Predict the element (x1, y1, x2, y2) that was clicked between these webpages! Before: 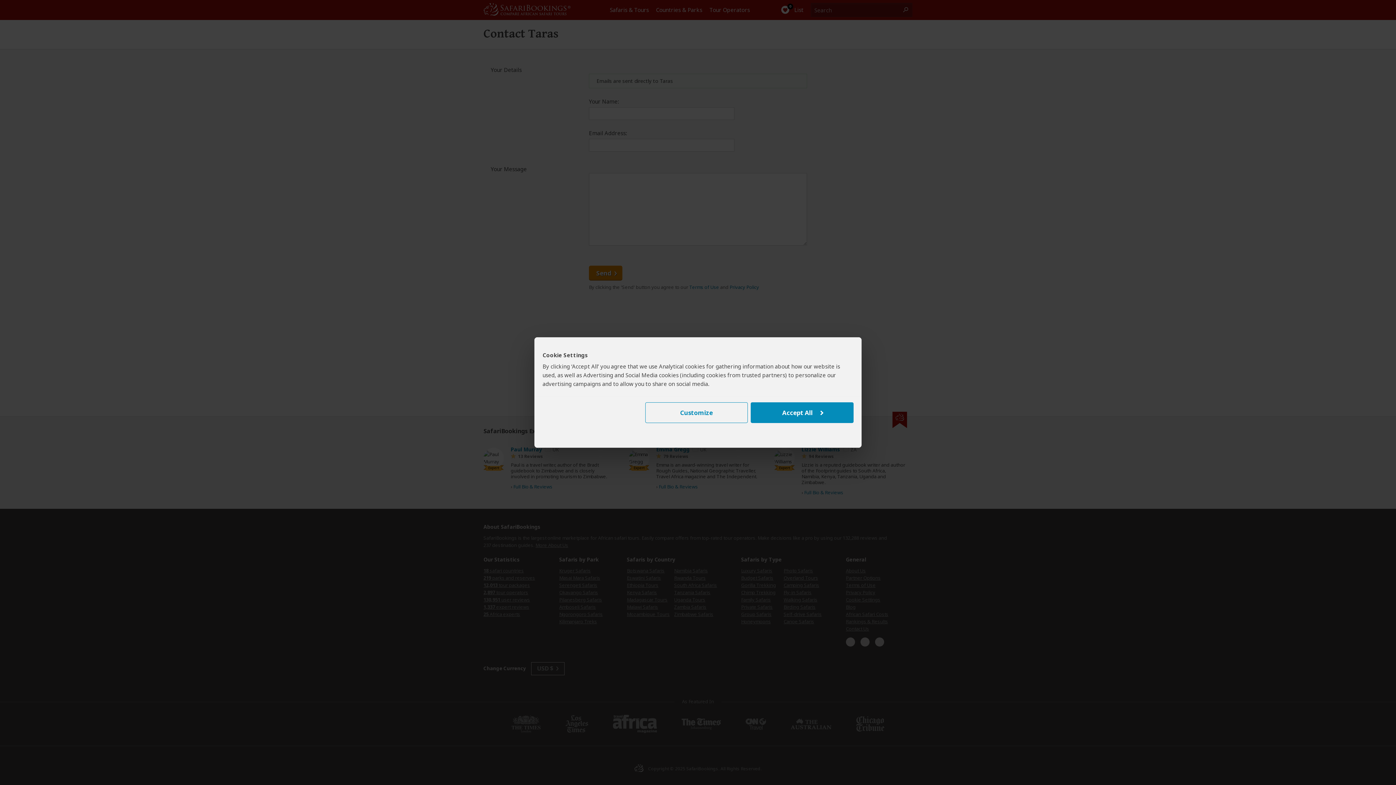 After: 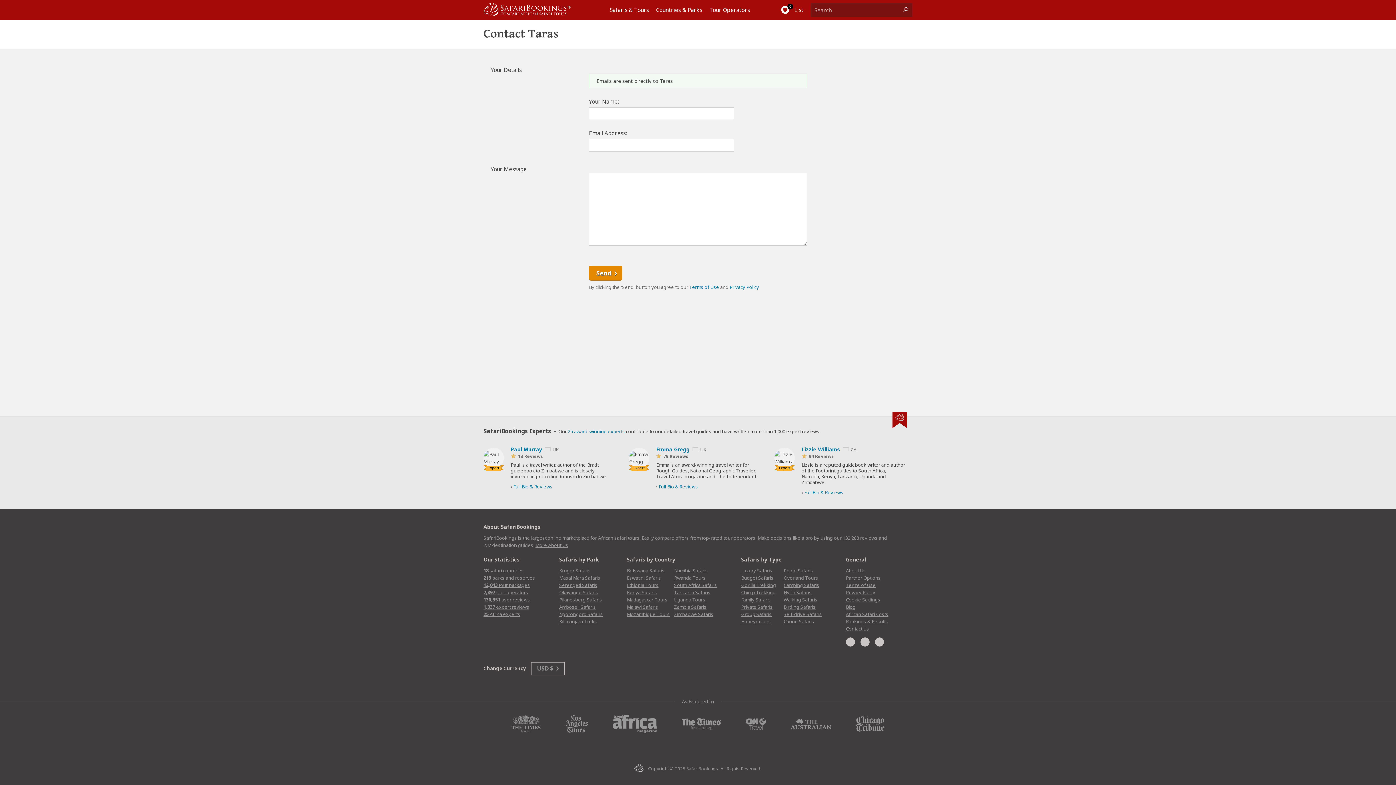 Action: label: Accept All bbox: (751, 402, 853, 423)